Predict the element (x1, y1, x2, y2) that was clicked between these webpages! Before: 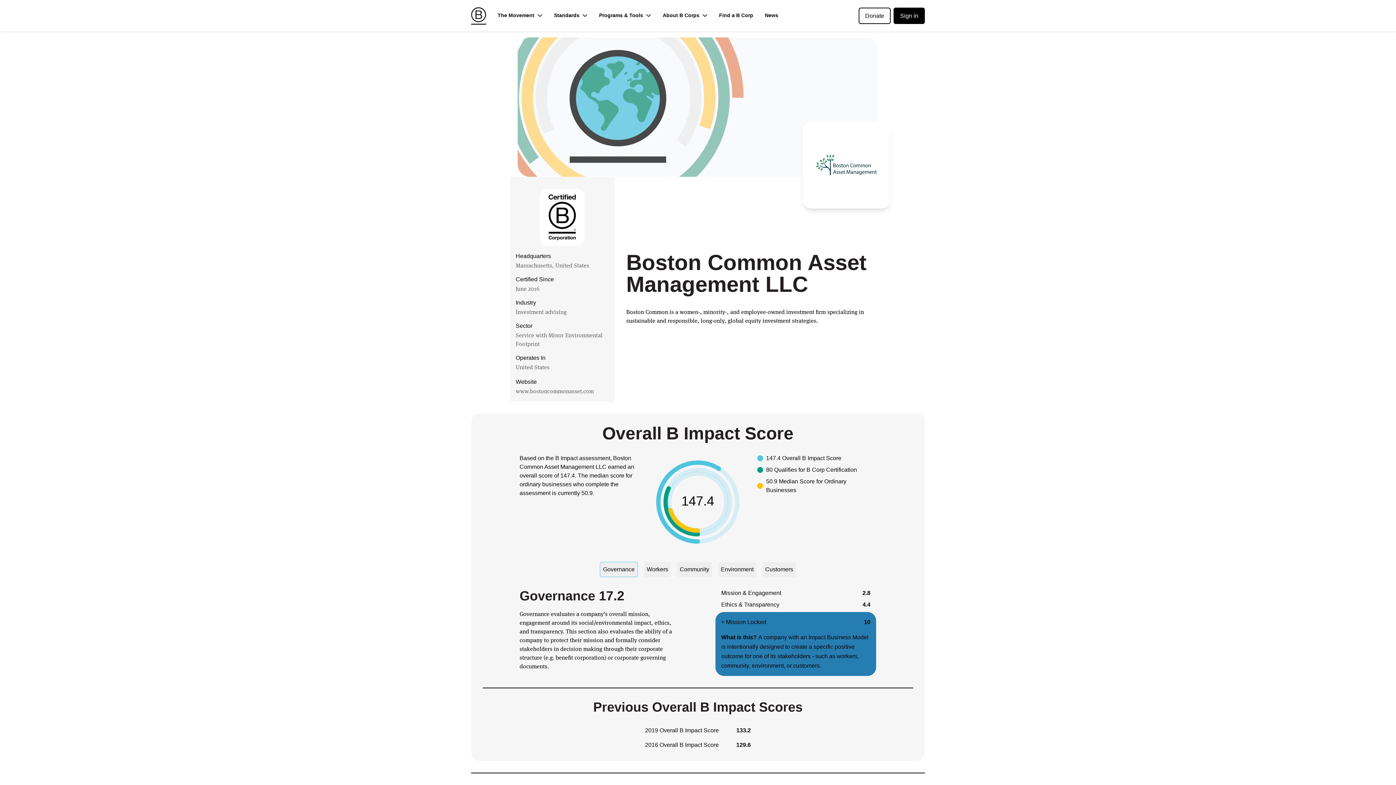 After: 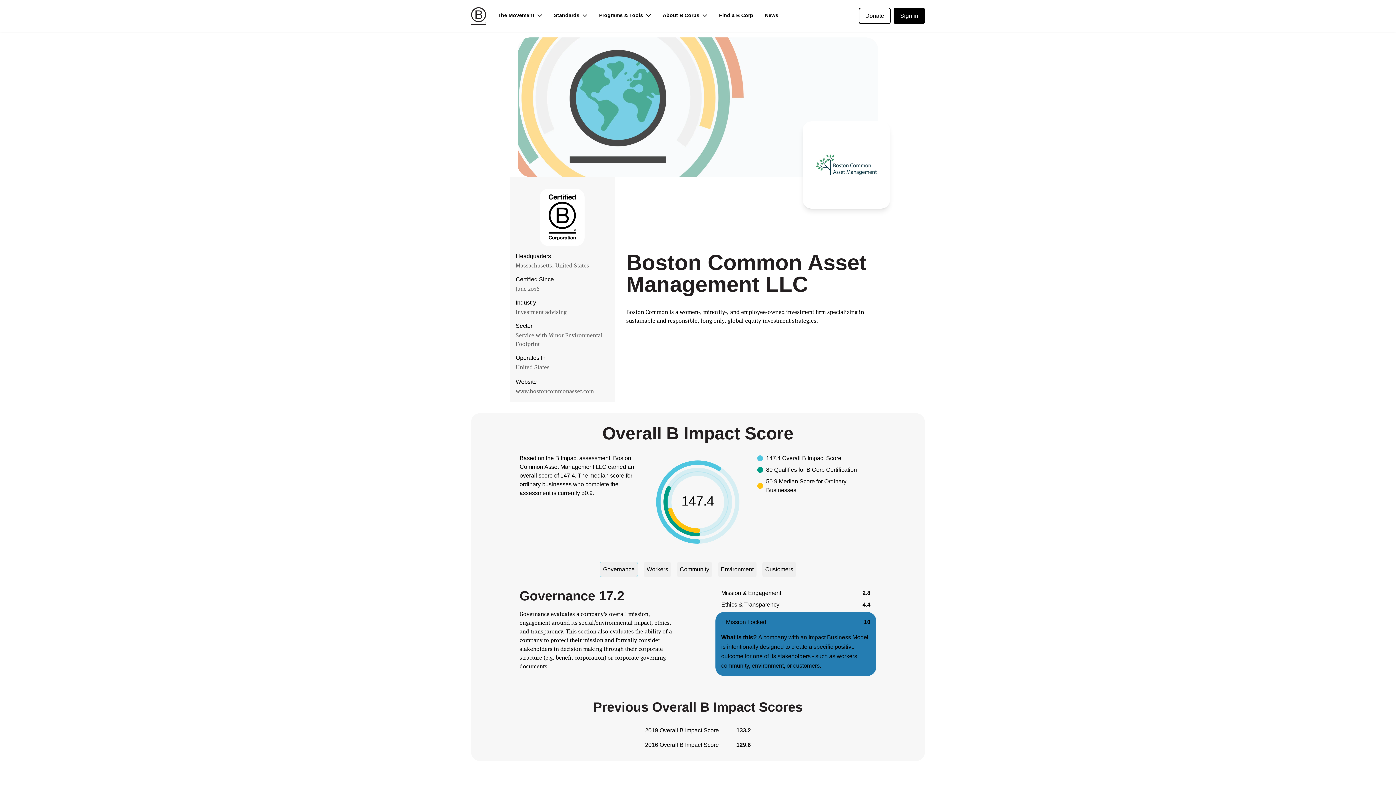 Action: bbox: (858, 7, 890, 23) label: Donate